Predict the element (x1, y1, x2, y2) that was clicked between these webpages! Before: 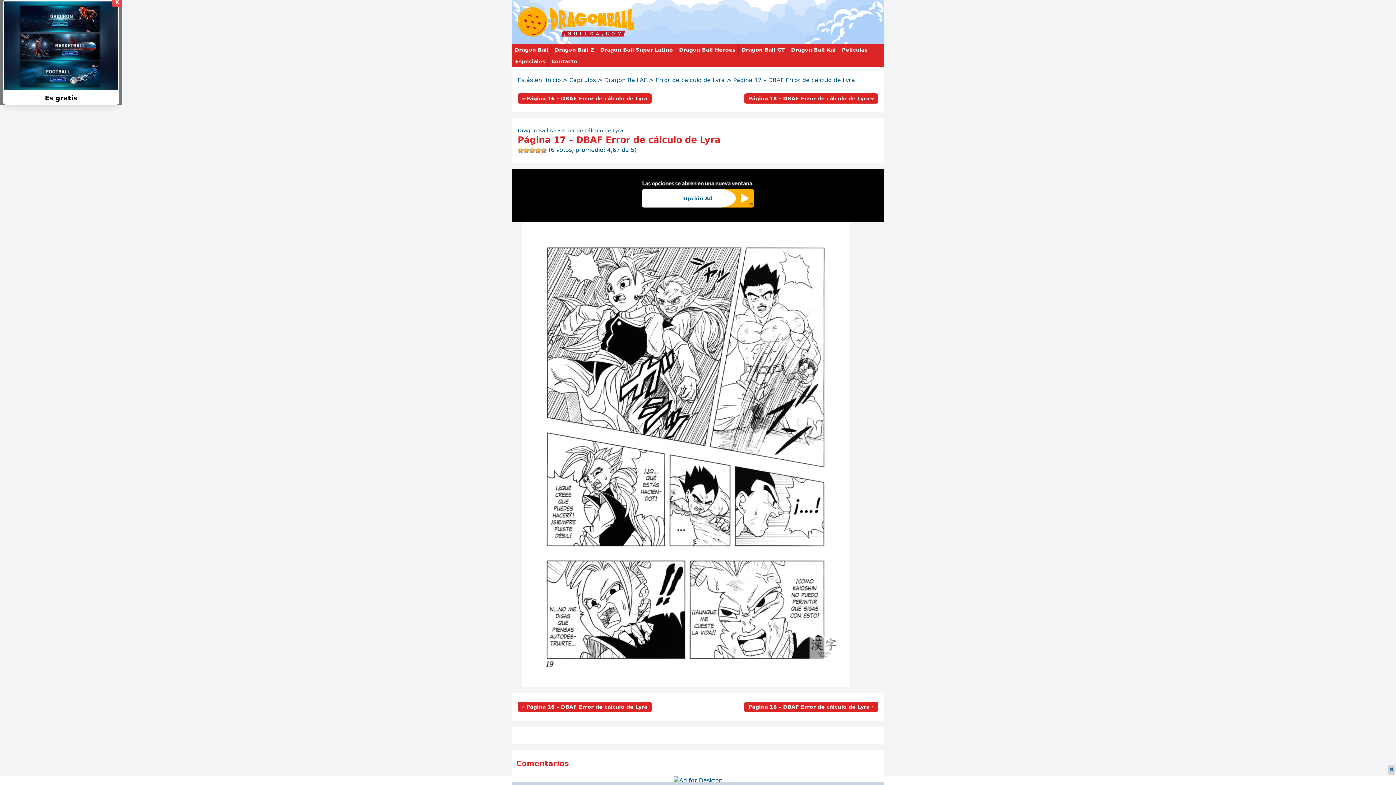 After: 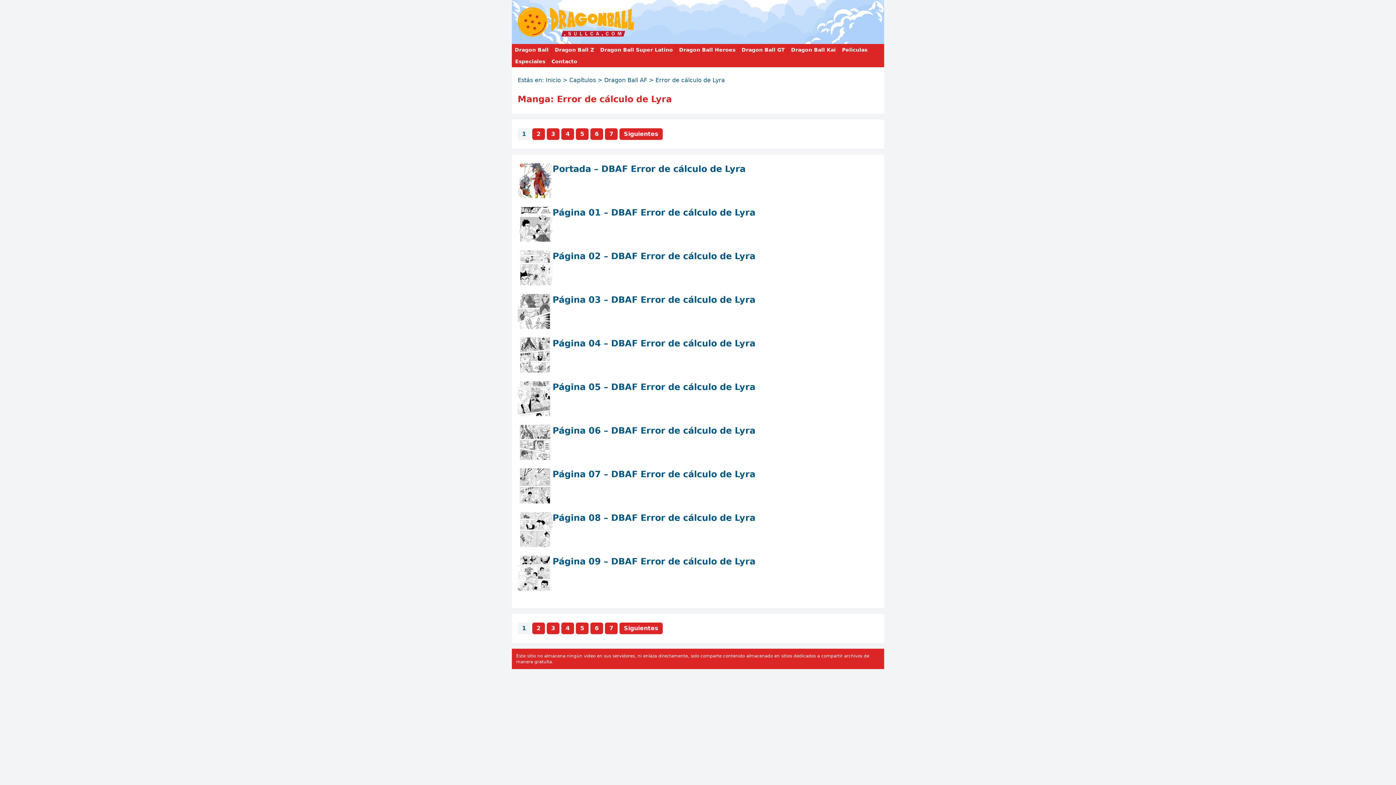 Action: label: Error de cálculo de Lyra bbox: (562, 127, 623, 133)